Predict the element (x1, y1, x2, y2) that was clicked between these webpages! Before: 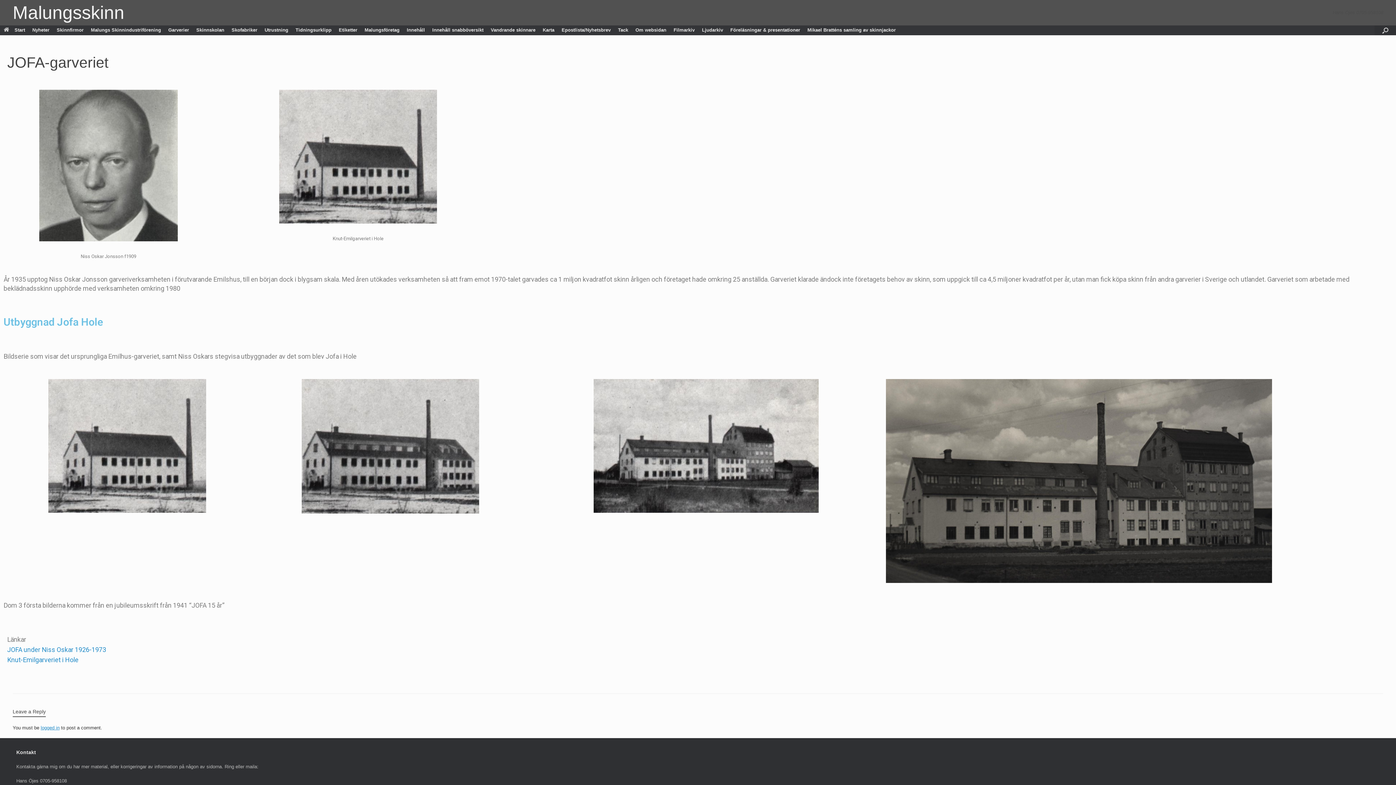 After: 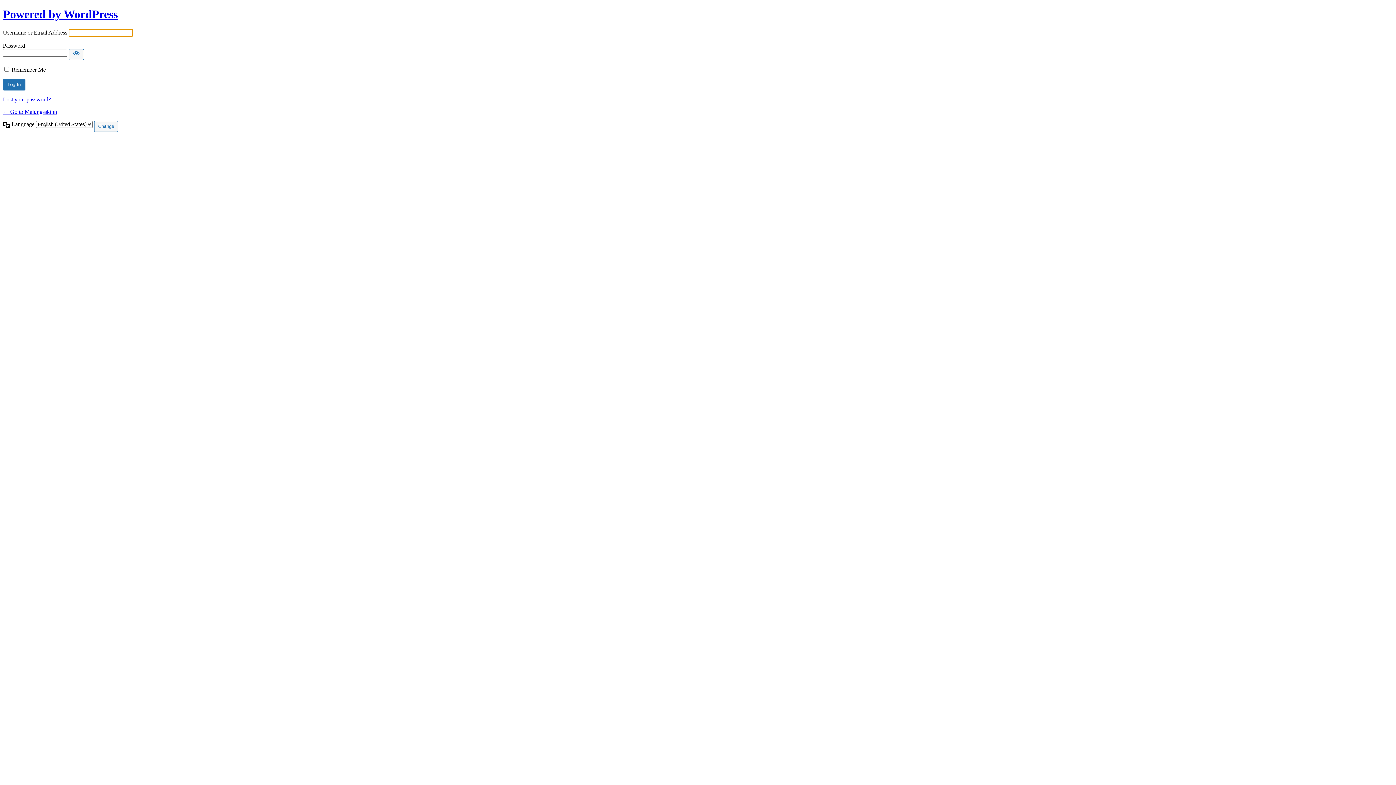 Action: bbox: (40, 725, 59, 730) label: logged in